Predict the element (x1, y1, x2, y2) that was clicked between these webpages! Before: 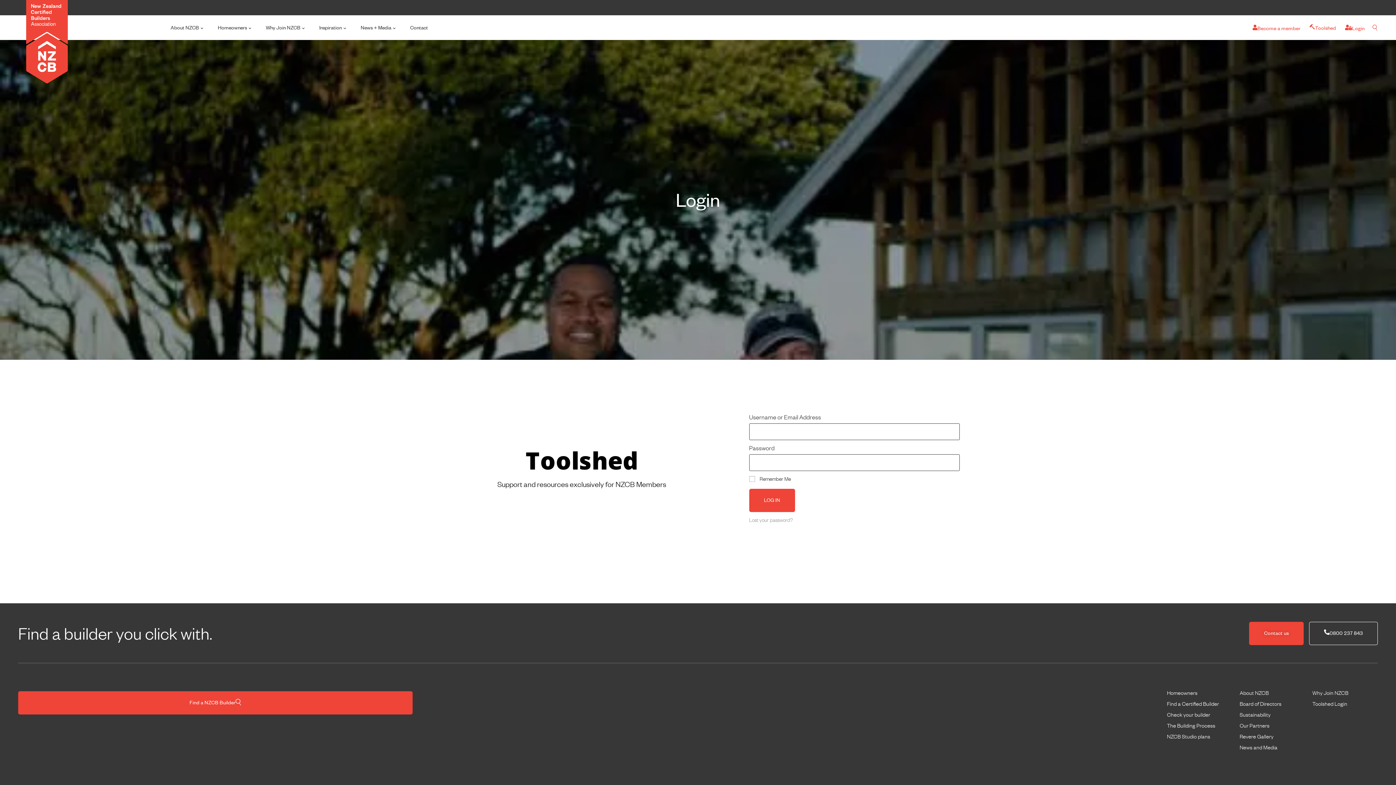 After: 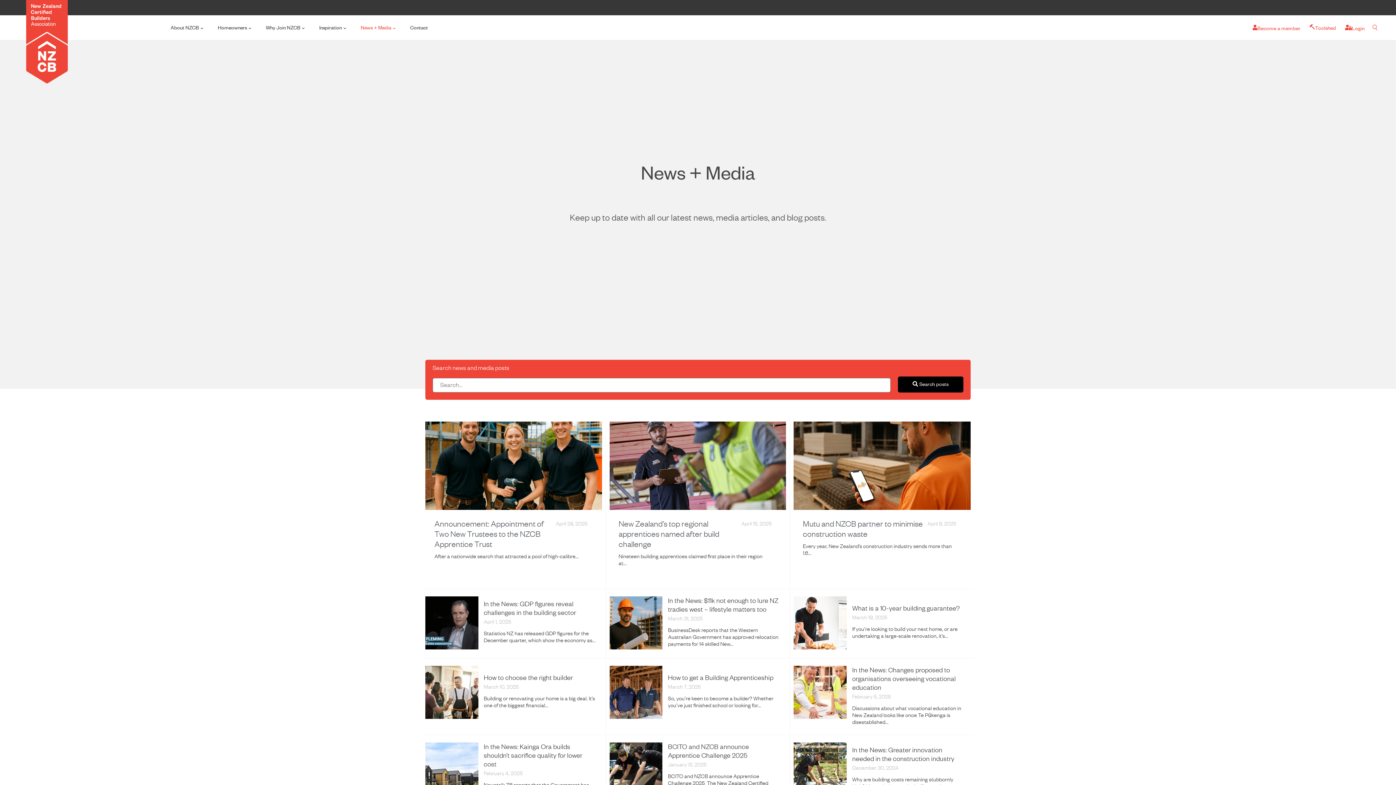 Action: bbox: (1232, 742, 1305, 753) label: News and Media